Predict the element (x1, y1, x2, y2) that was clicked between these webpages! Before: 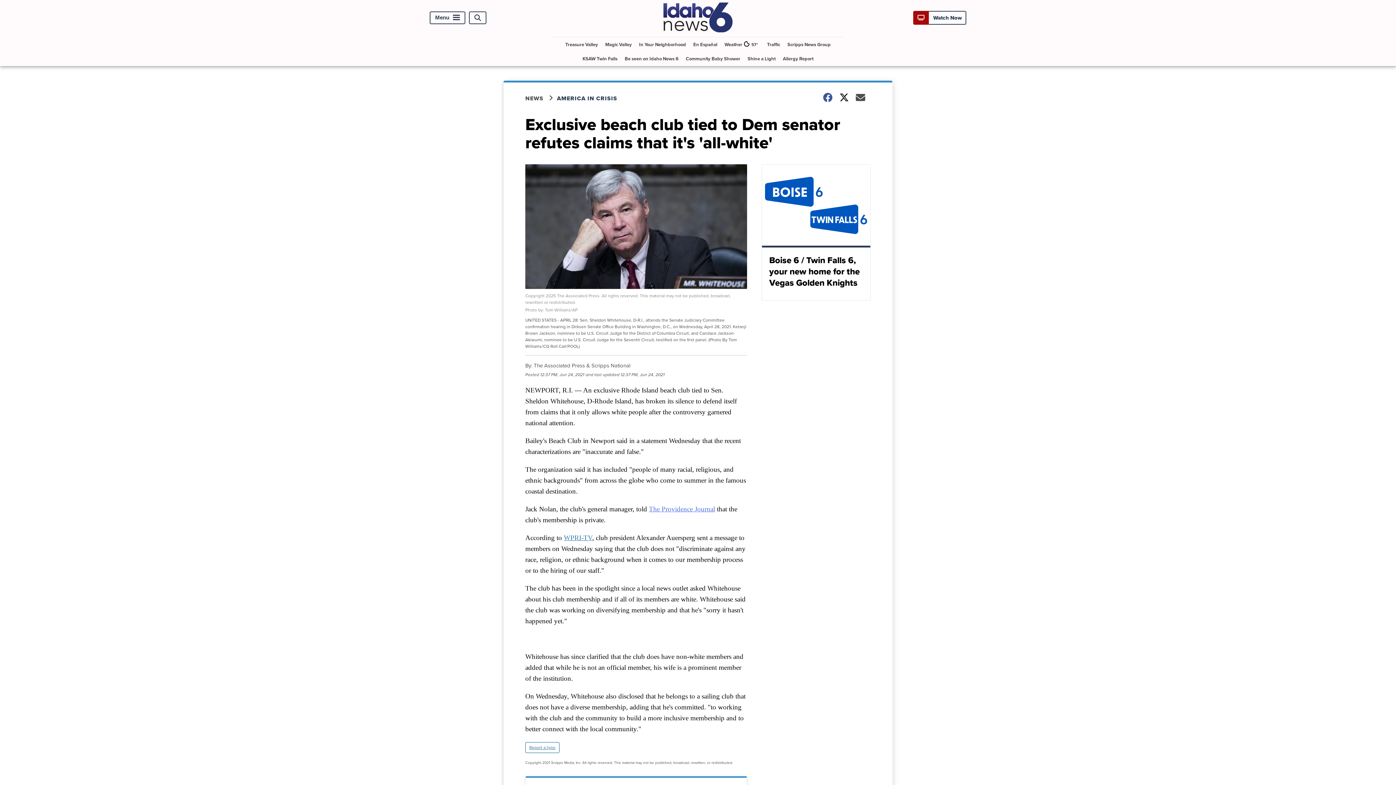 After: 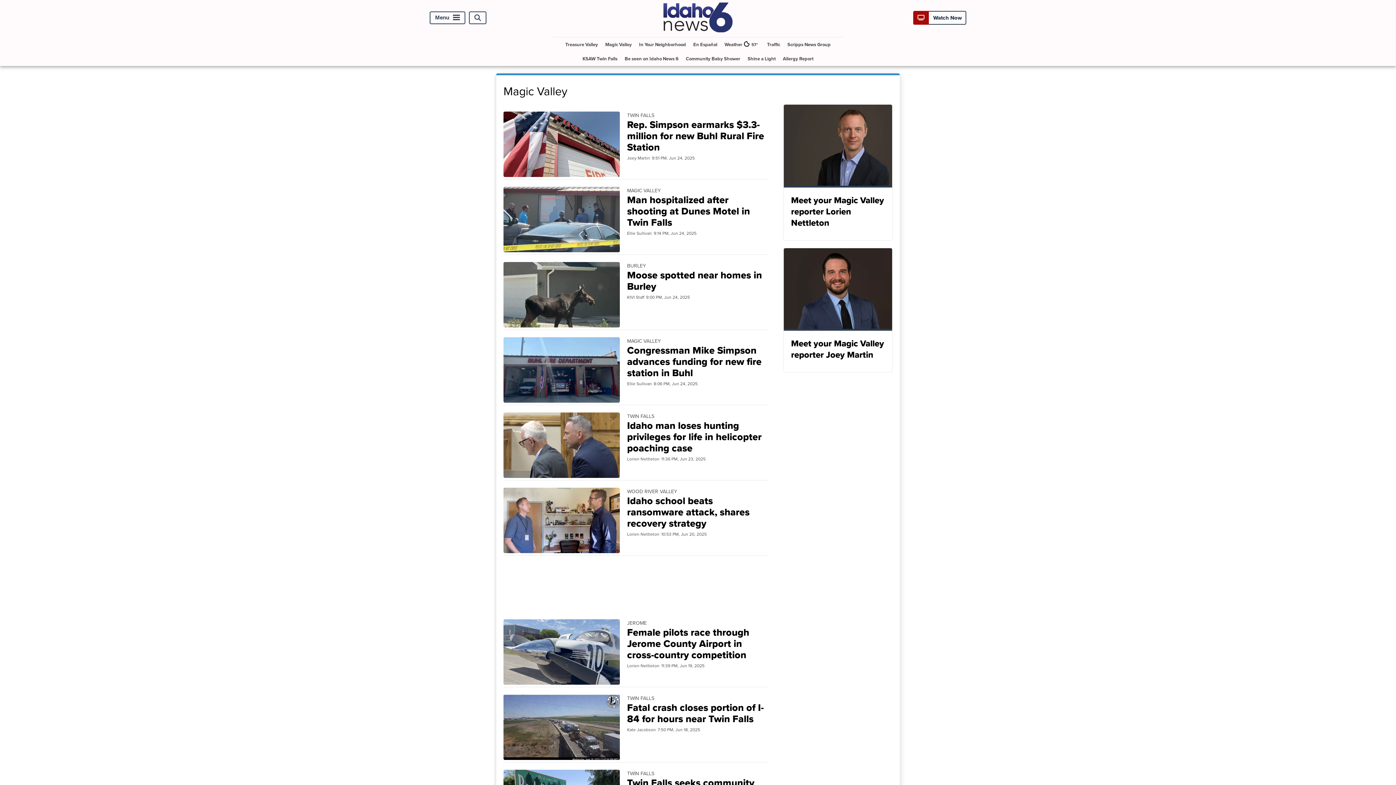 Action: label: Magic Valley bbox: (602, 37, 634, 51)